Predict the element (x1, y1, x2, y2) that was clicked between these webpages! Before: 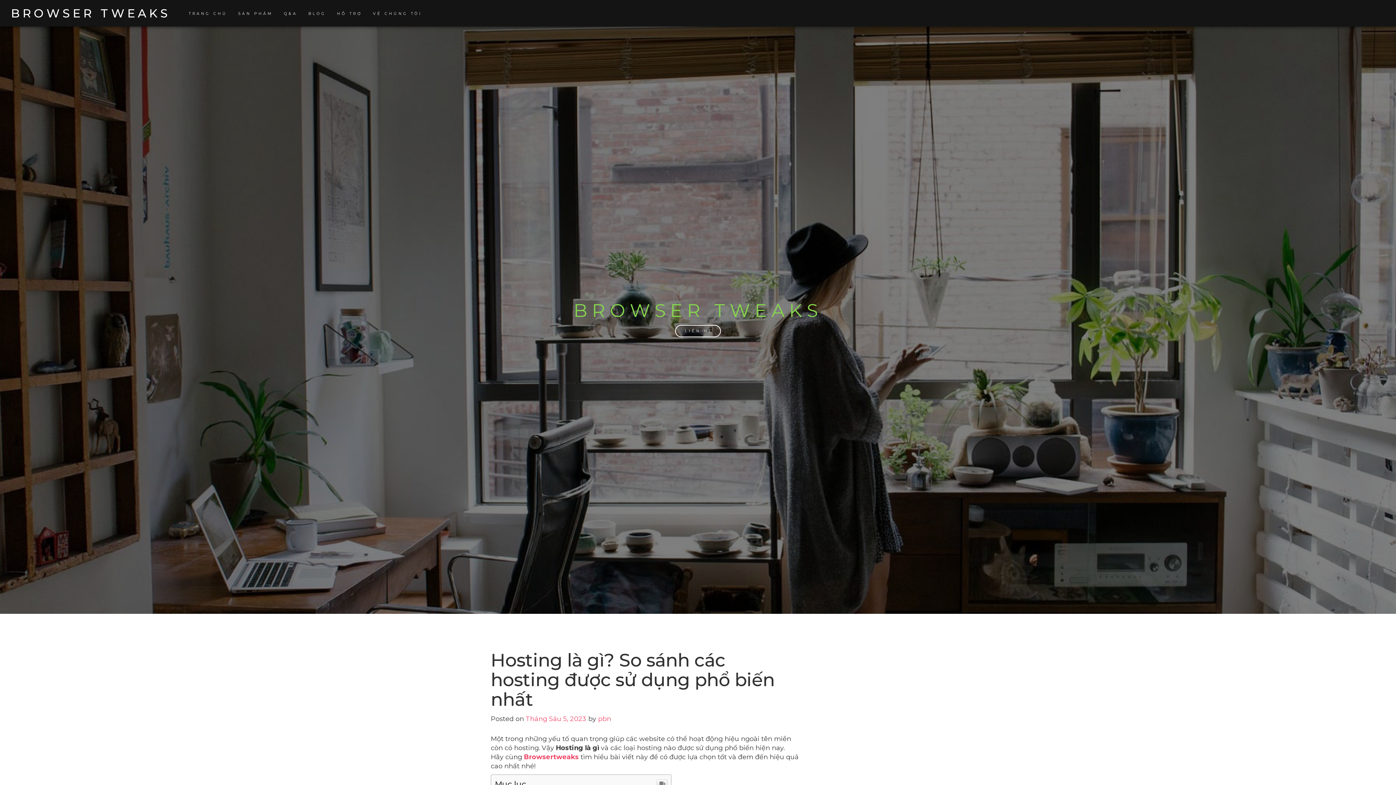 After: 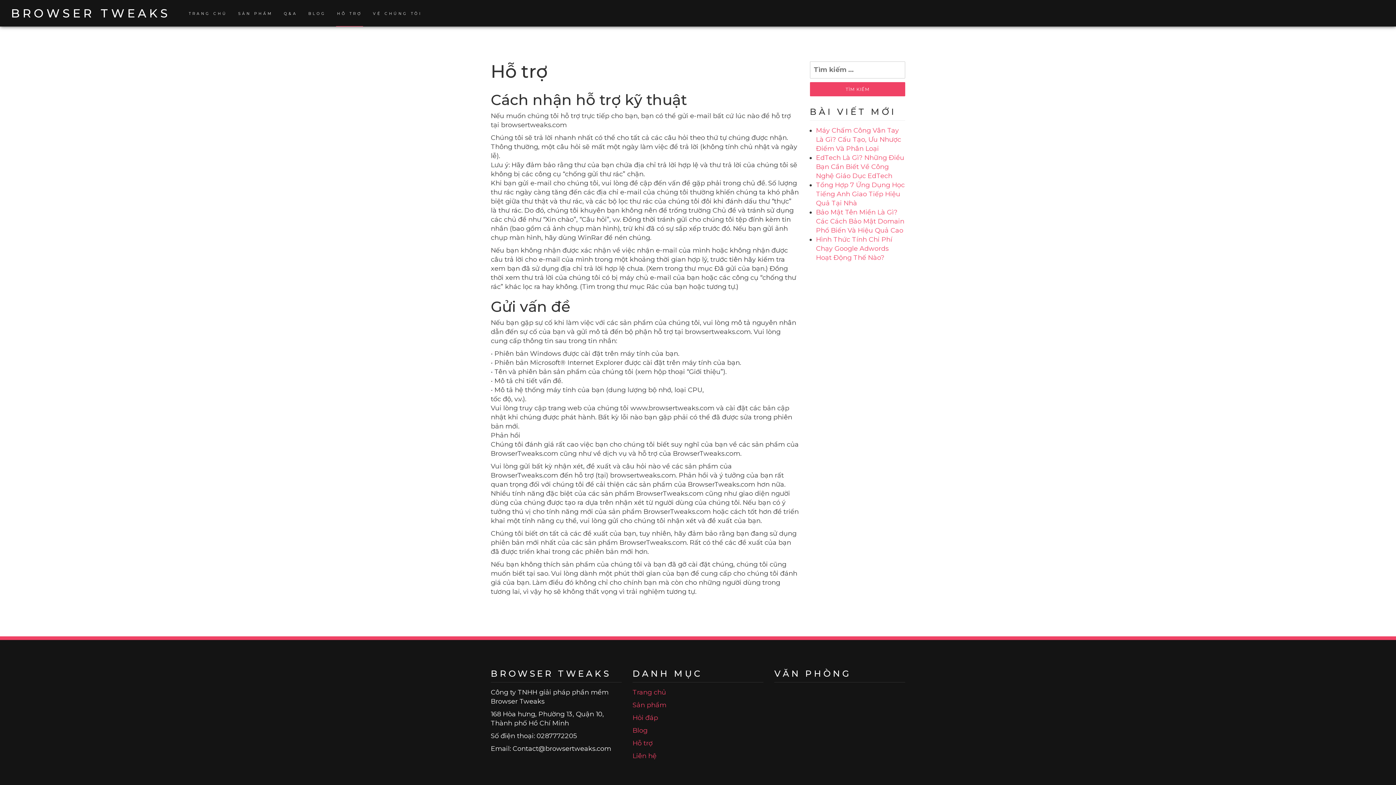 Action: label: HỖ TRỢ bbox: (337, 11, 362, 16)